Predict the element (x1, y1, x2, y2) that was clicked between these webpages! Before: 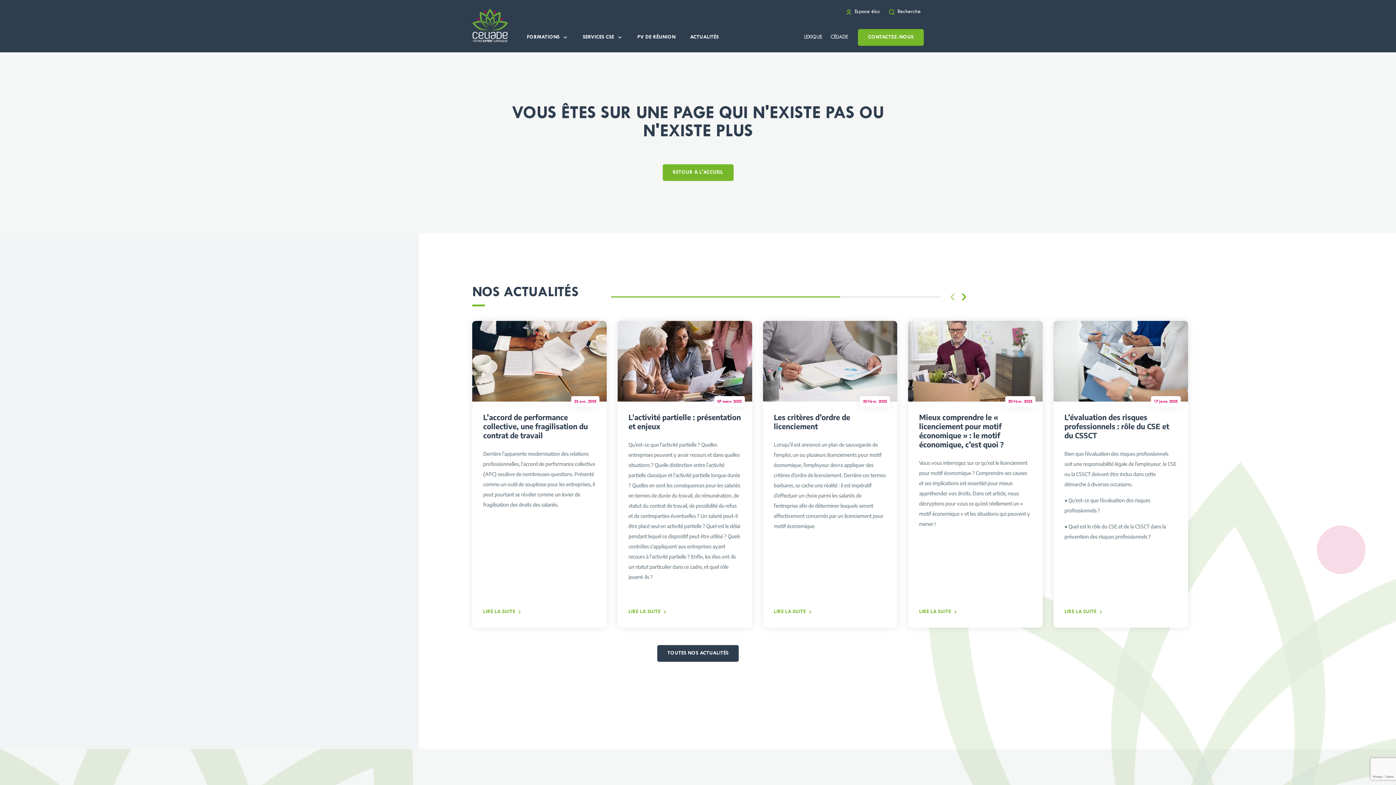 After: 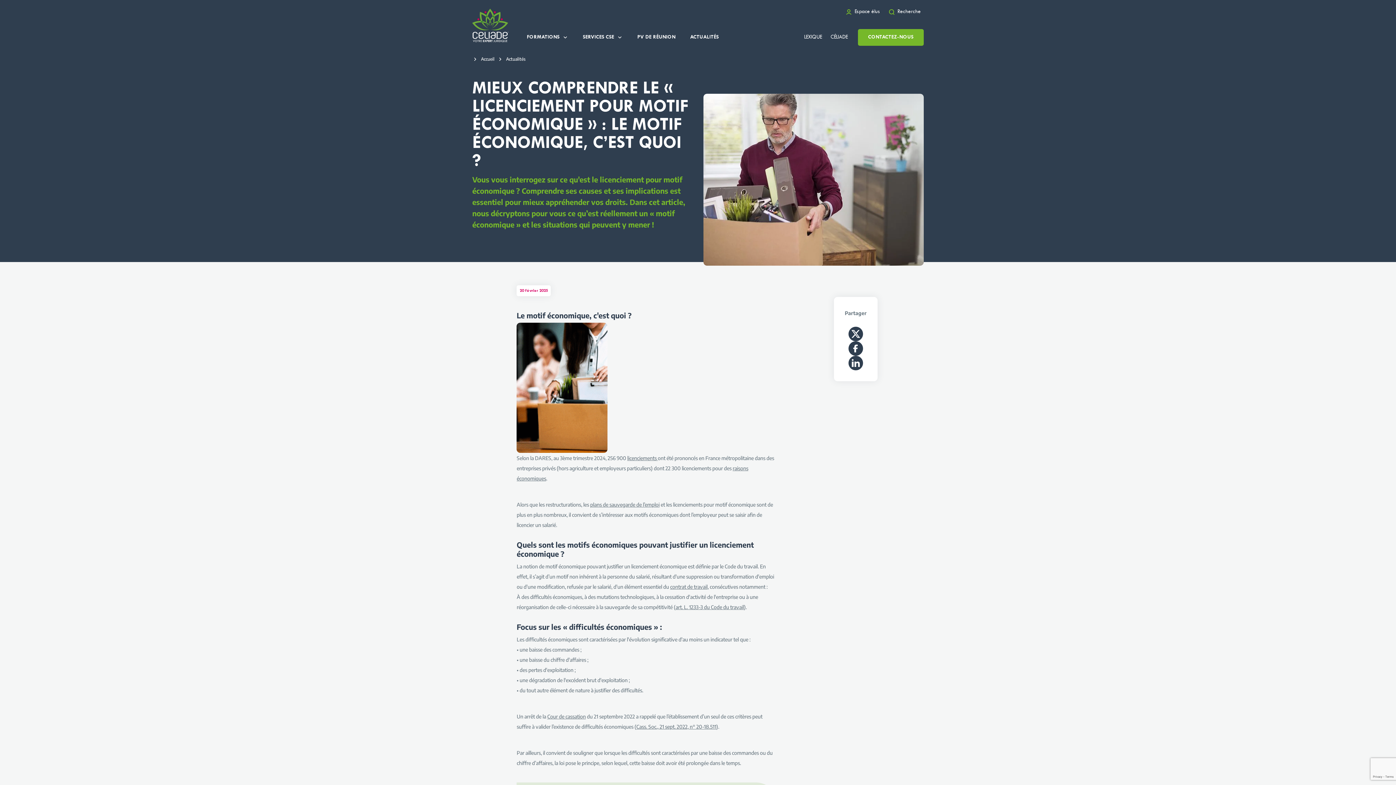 Action: bbox: (919, 412, 1031, 451) label: Mieux comprendre le « licenciement pour motif économique » : le motif économique, c’est quoi ?